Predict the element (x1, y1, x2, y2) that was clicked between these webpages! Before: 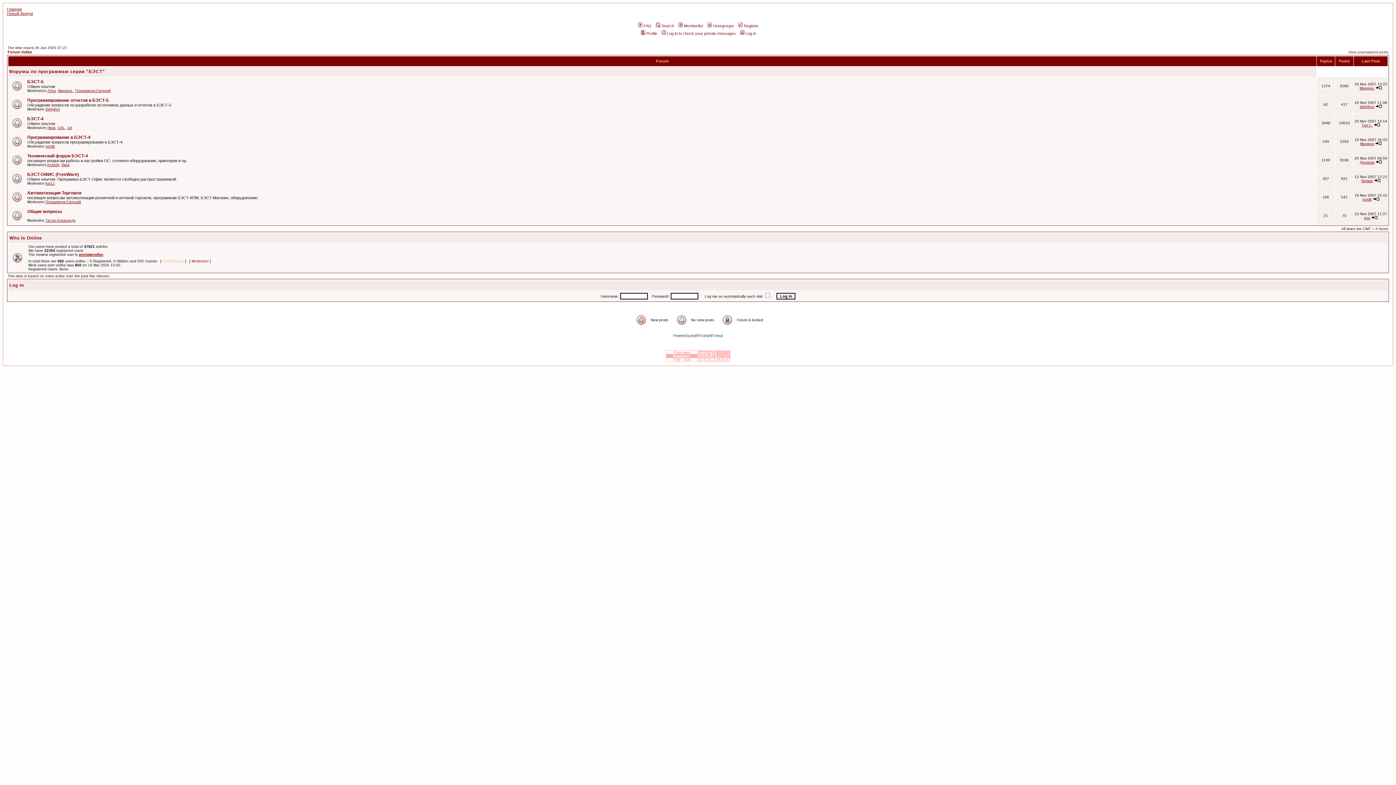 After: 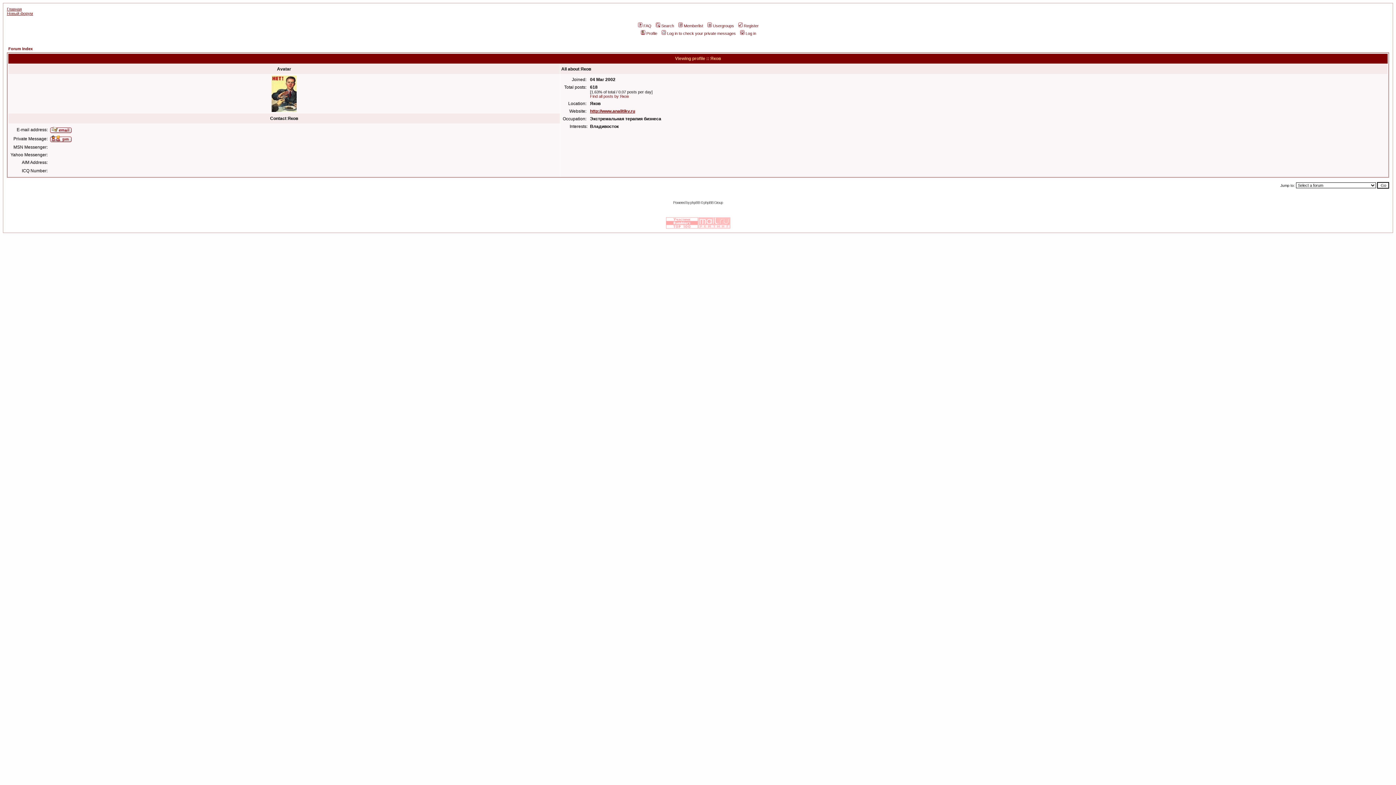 Action: label: Яков bbox: (61, 162, 69, 166)